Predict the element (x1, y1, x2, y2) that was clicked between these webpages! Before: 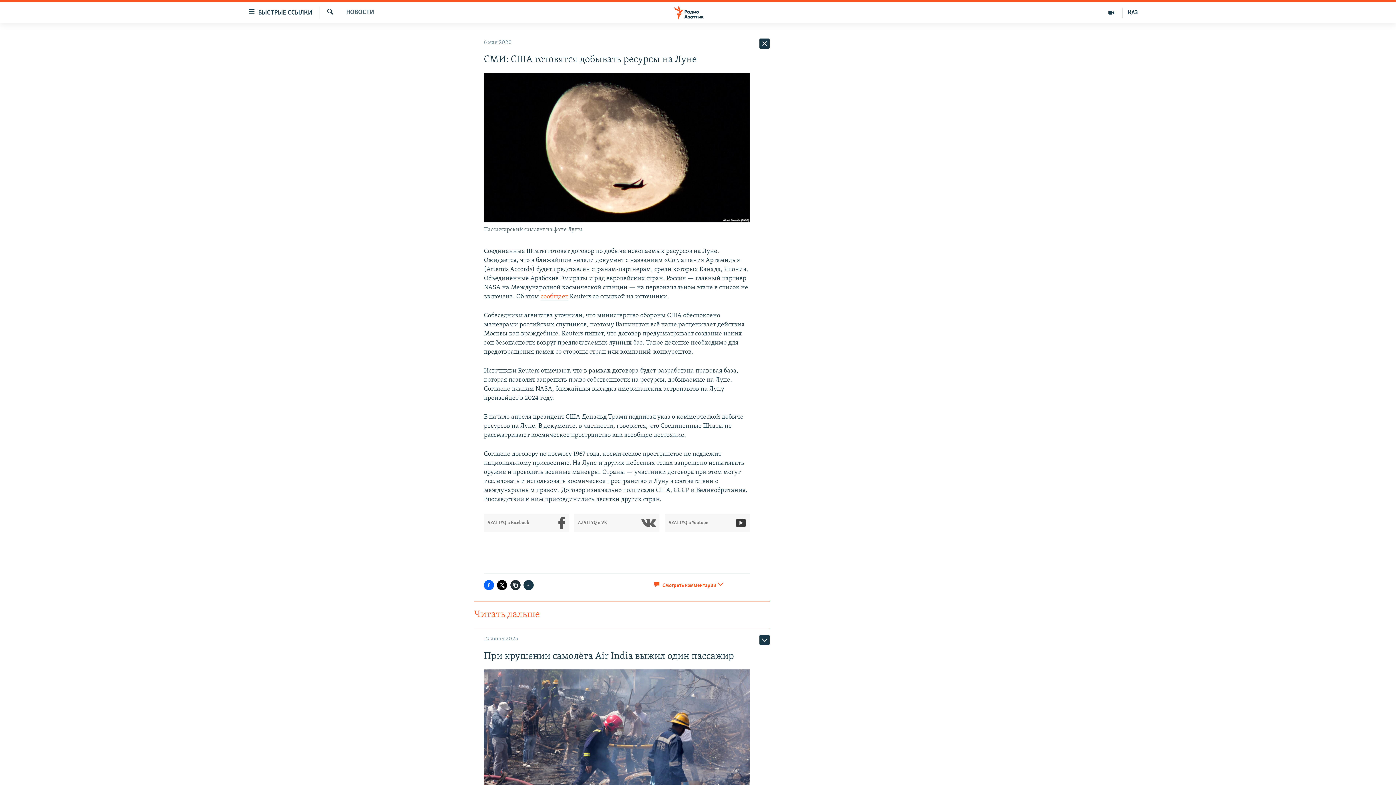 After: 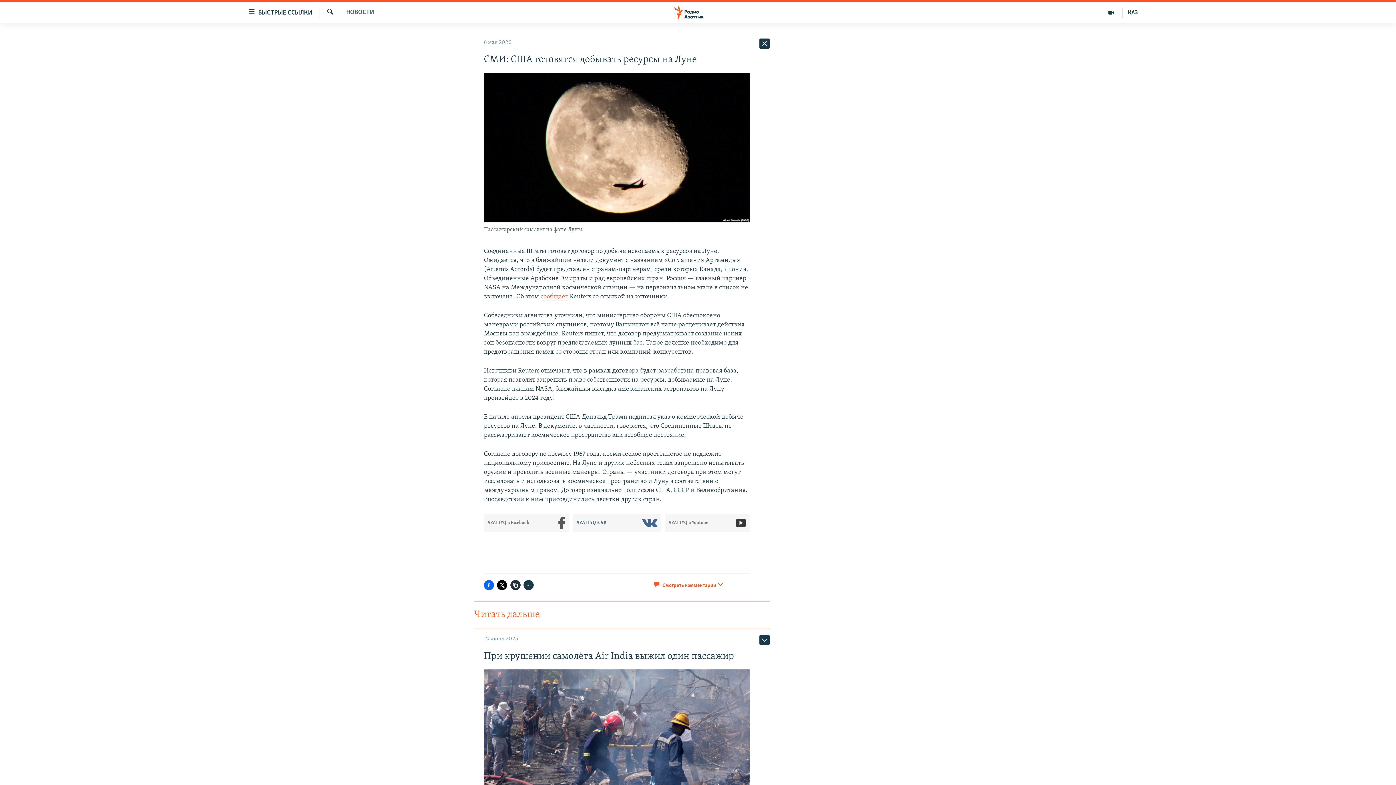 Action: bbox: (578, 514, 659, 532) label: AZATTYQ в VK